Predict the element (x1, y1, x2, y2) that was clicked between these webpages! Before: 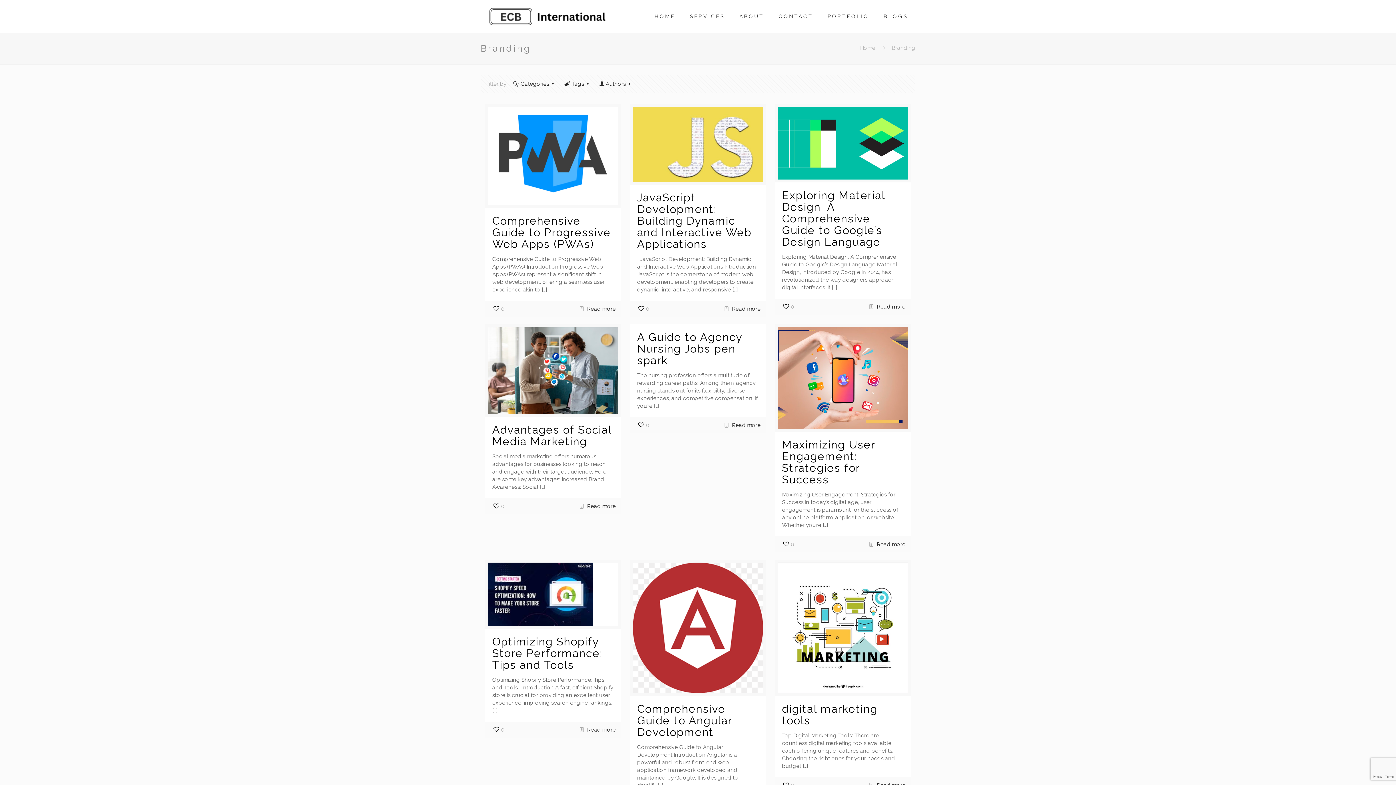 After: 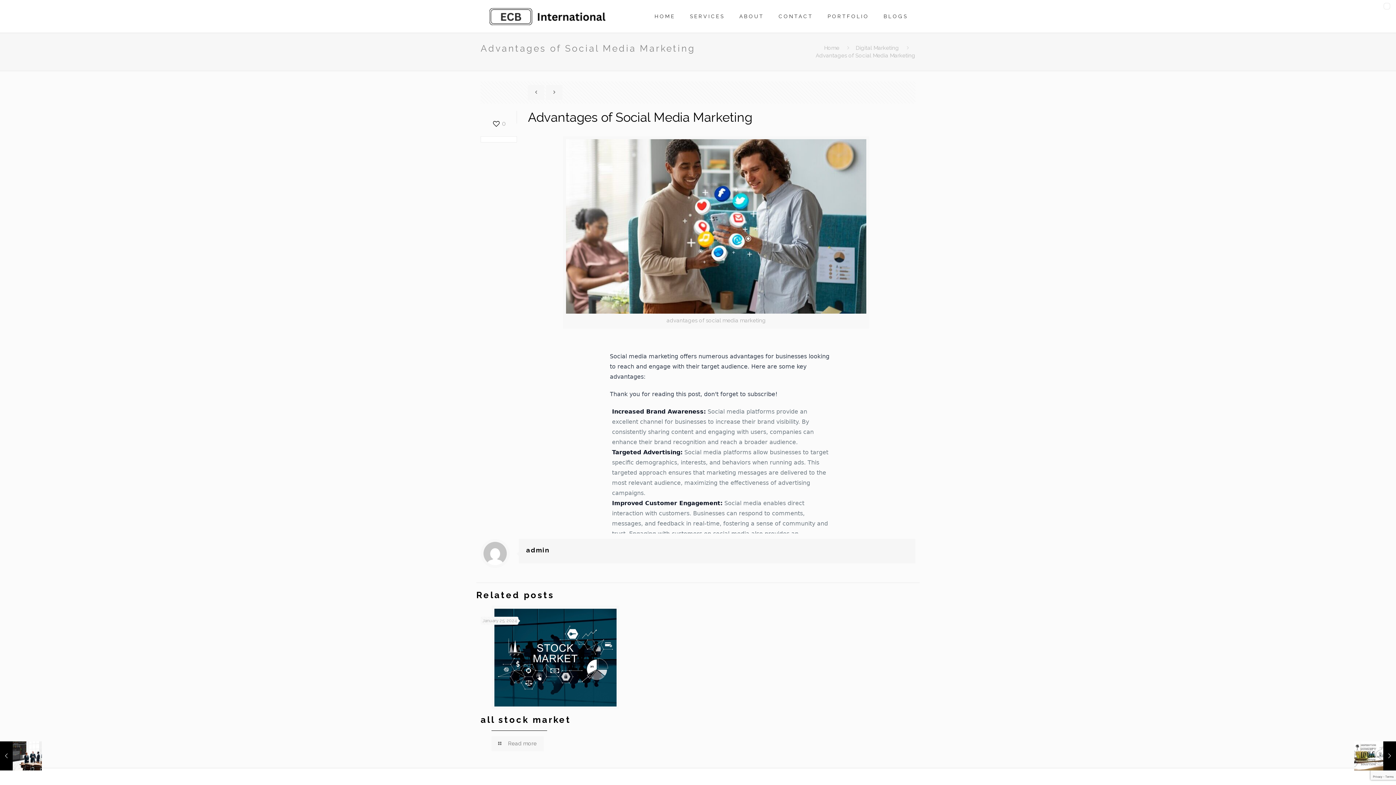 Action: label: Advantages of Social Media Marketing bbox: (492, 423, 611, 448)